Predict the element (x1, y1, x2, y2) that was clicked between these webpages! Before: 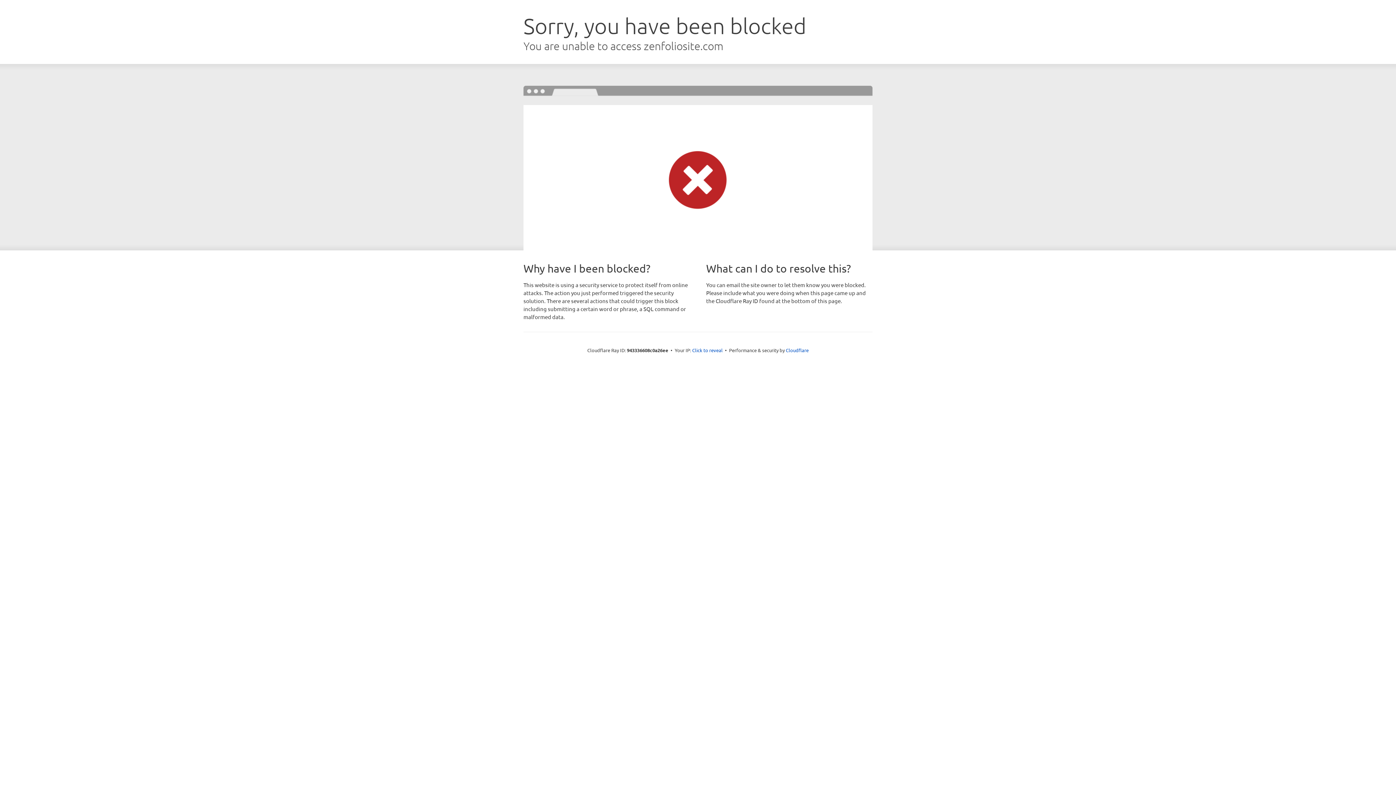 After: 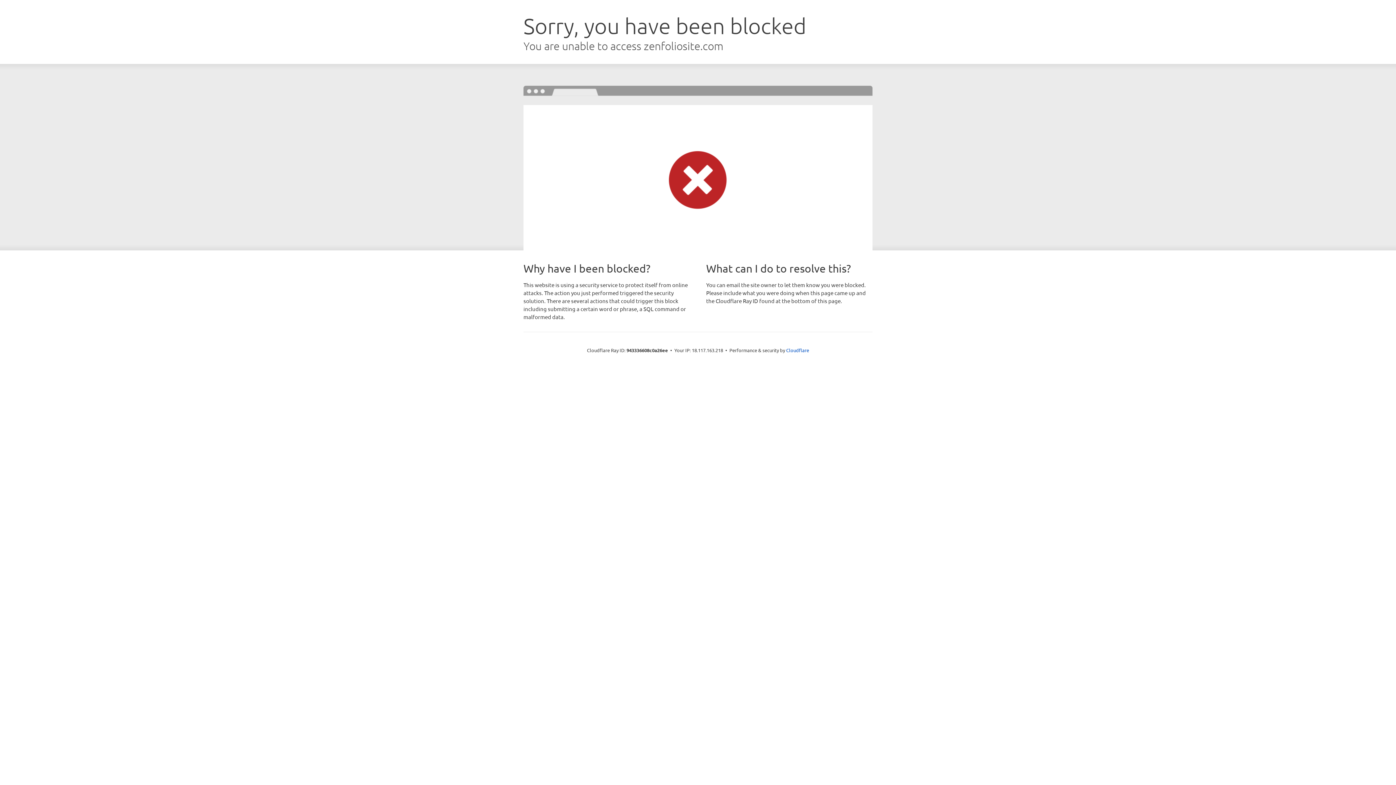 Action: label: Click to reveal bbox: (692, 346, 722, 353)